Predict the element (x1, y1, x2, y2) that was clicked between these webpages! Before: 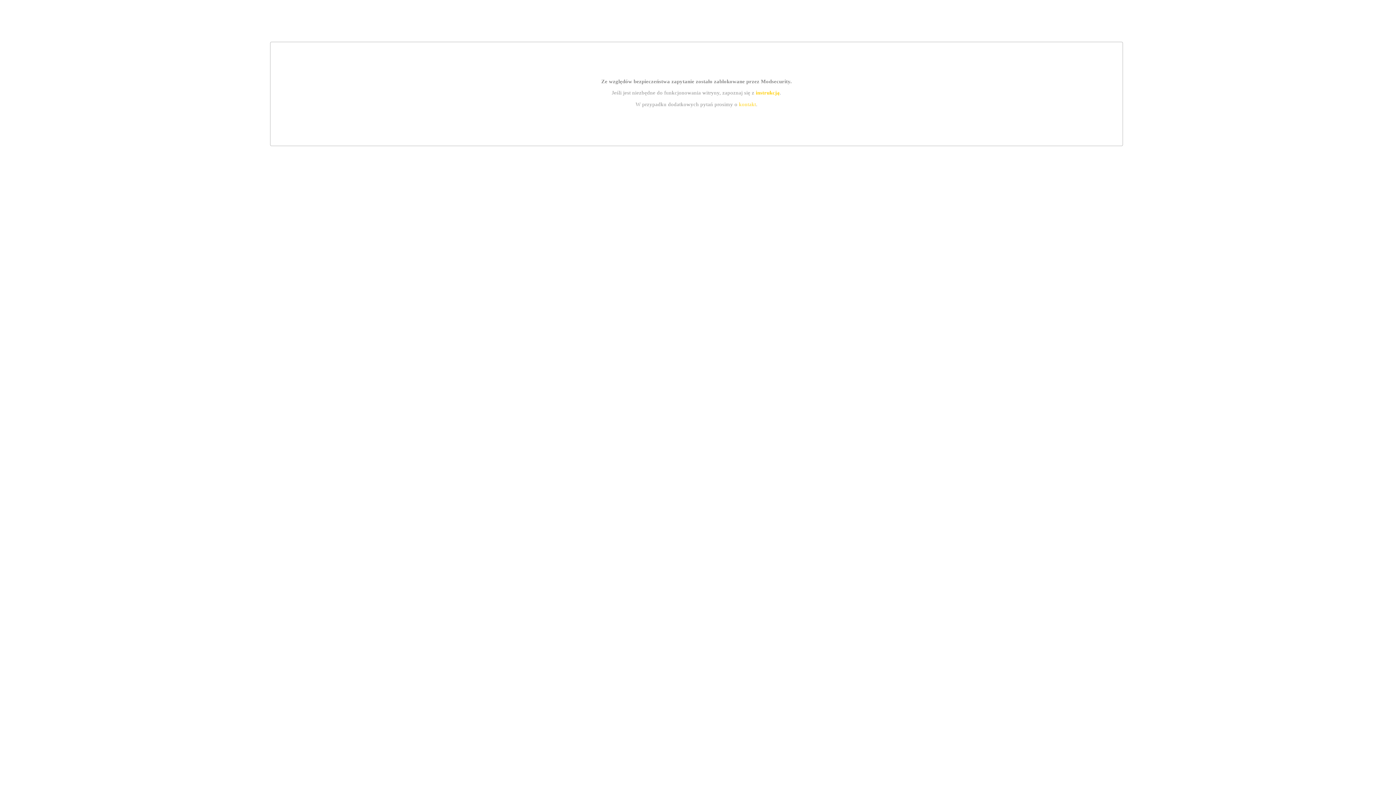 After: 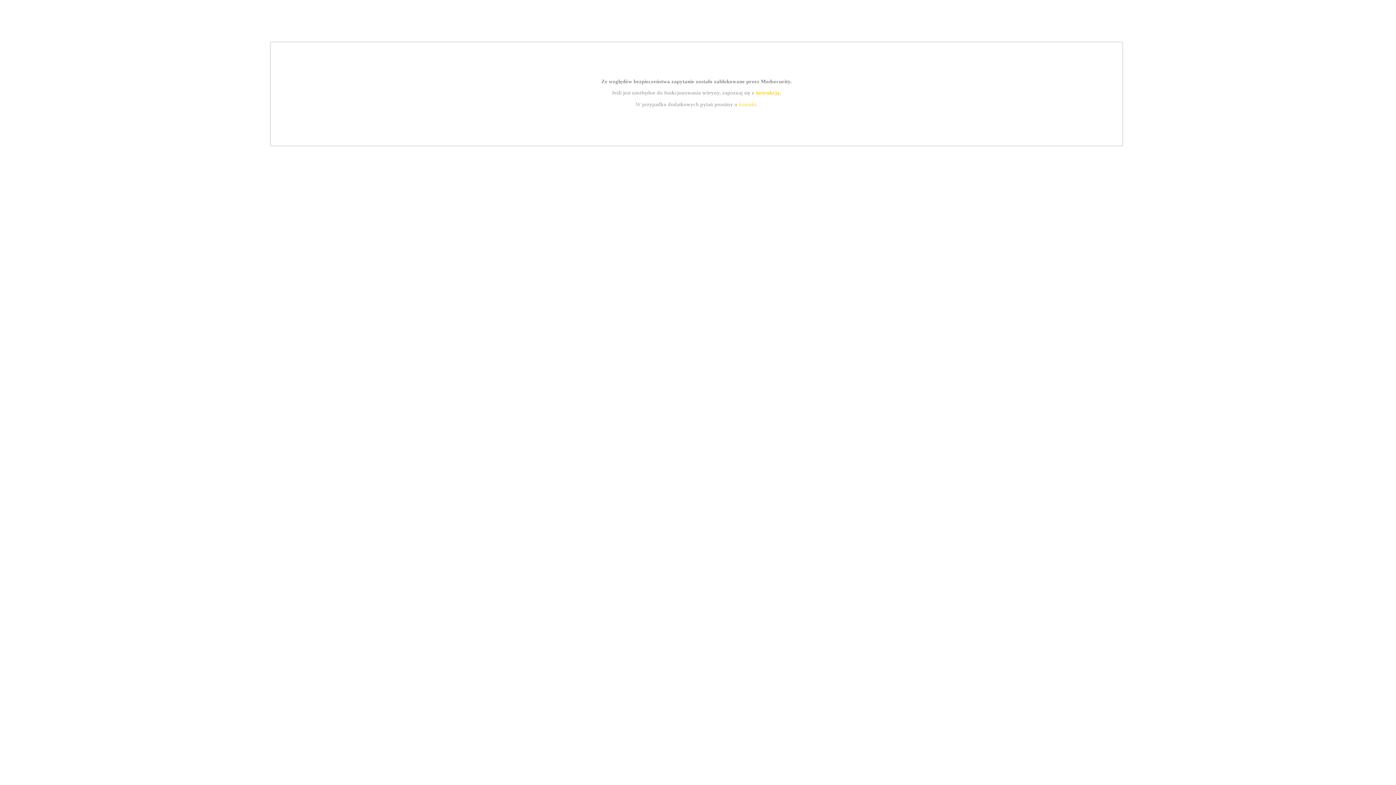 Action: label: kontakt bbox: (739, 101, 756, 107)